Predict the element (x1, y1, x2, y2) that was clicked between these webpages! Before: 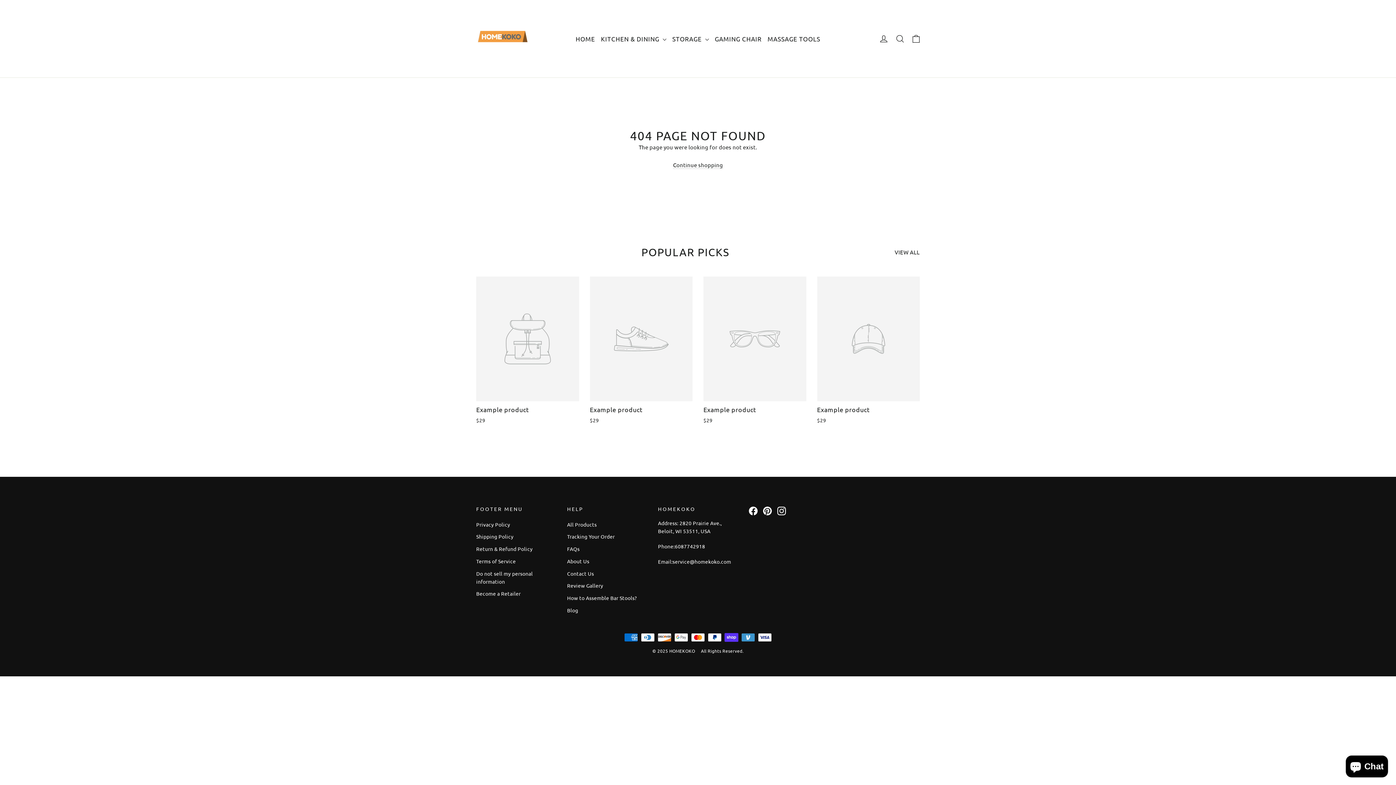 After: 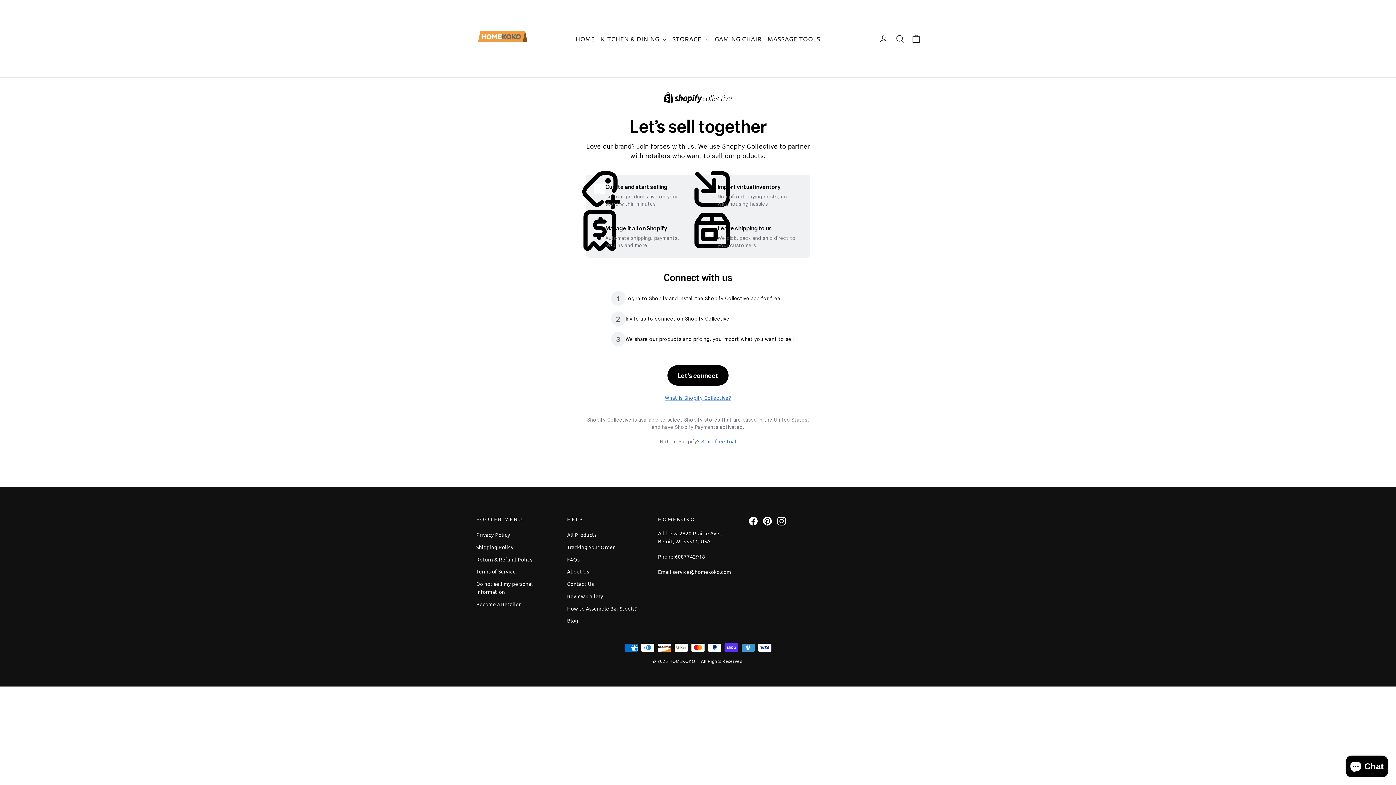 Action: label: Become a Retailer bbox: (476, 588, 556, 599)